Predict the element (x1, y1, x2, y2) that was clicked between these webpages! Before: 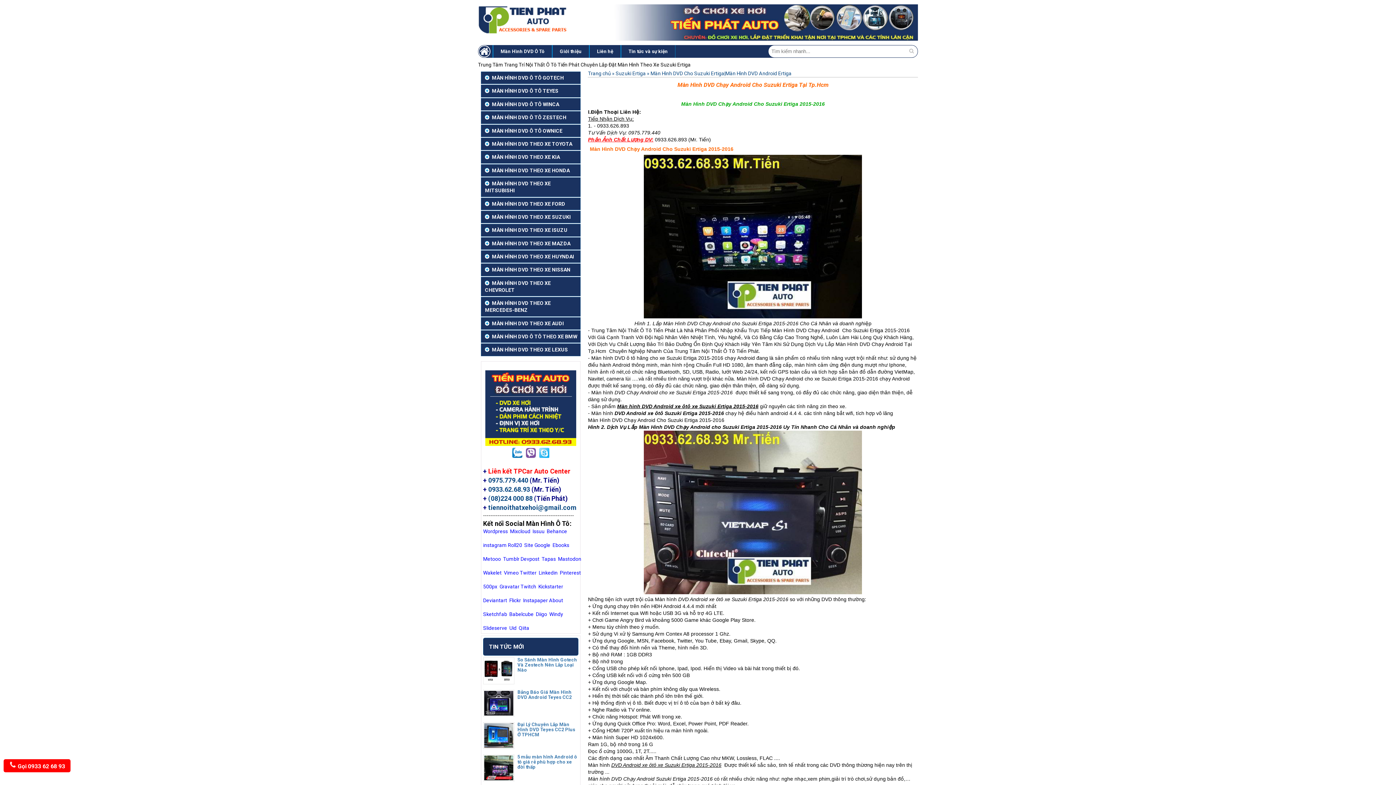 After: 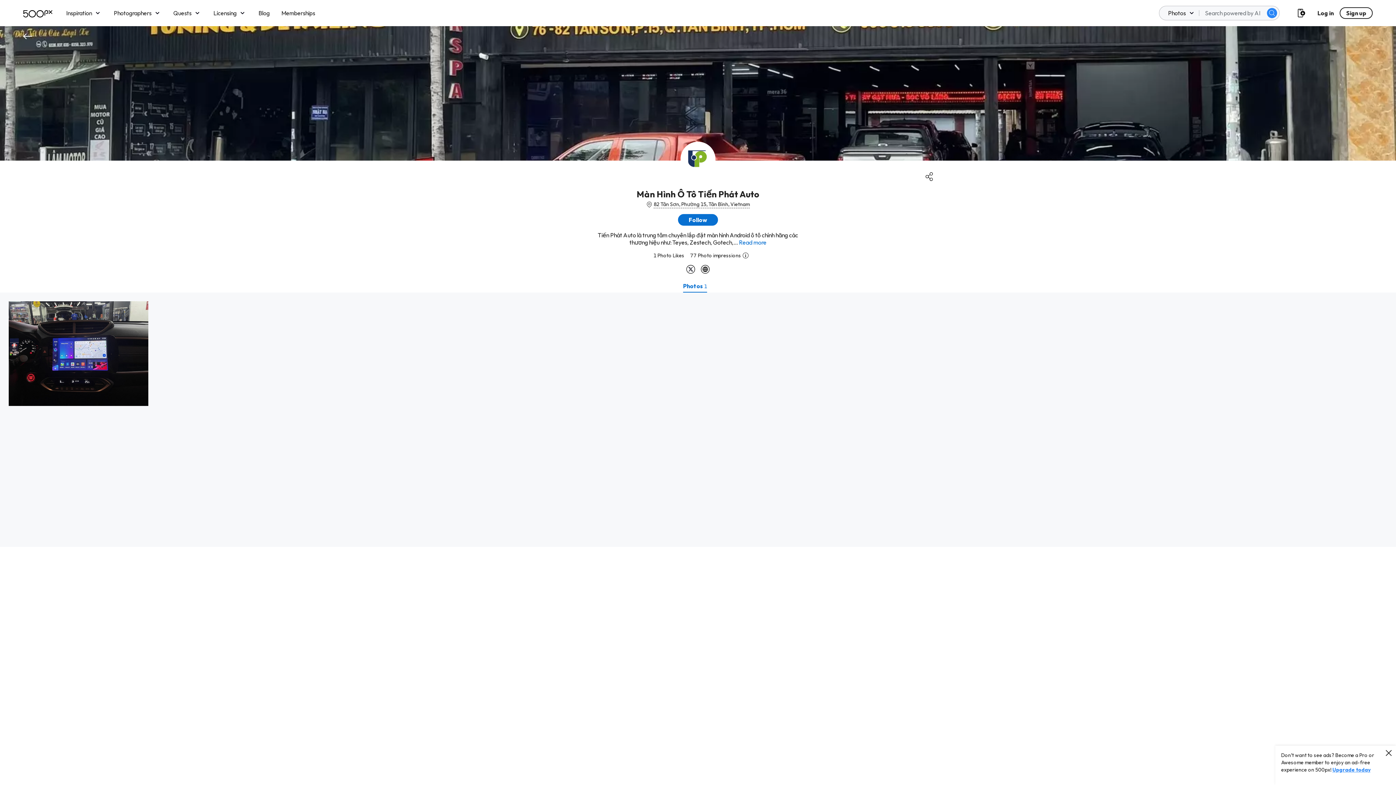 Action: bbox: (483, 584, 497, 589) label: 500px